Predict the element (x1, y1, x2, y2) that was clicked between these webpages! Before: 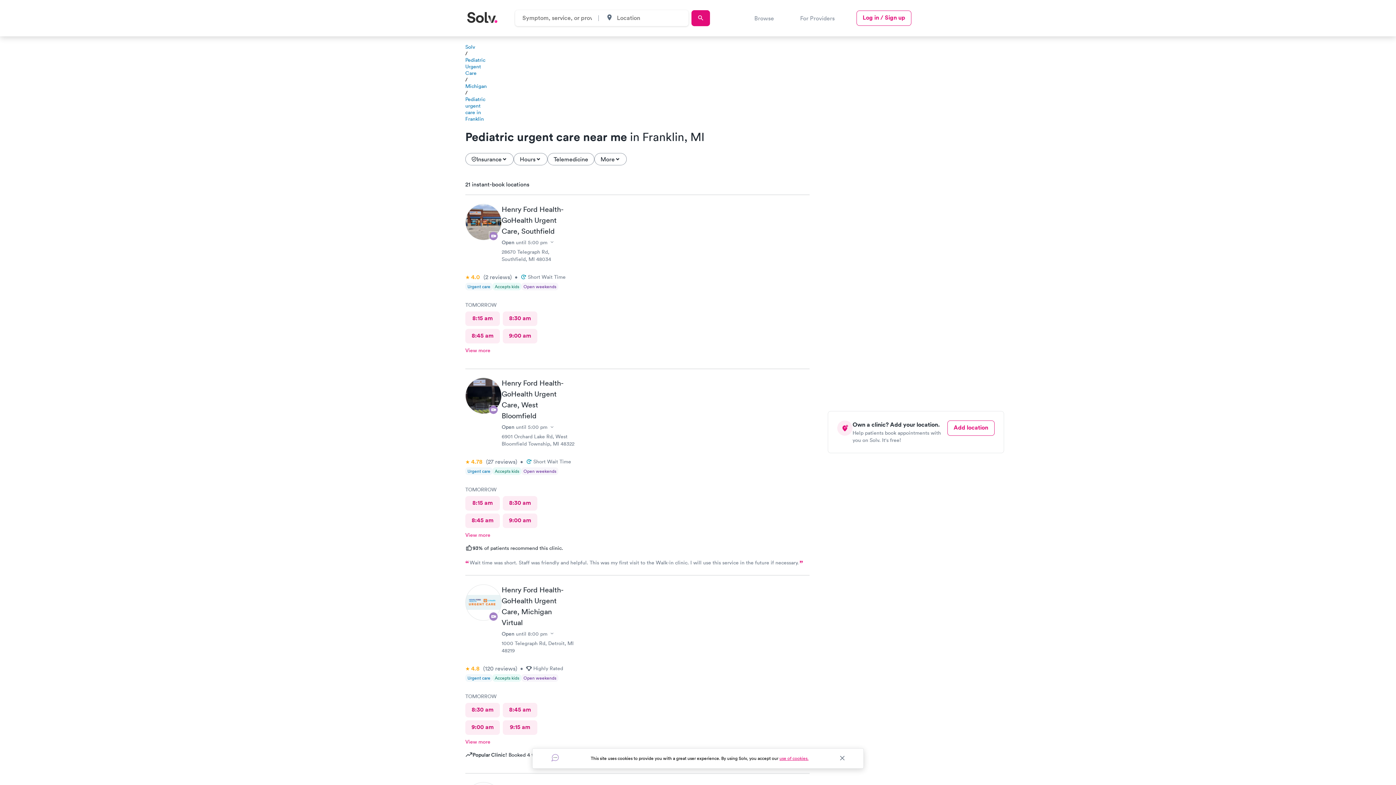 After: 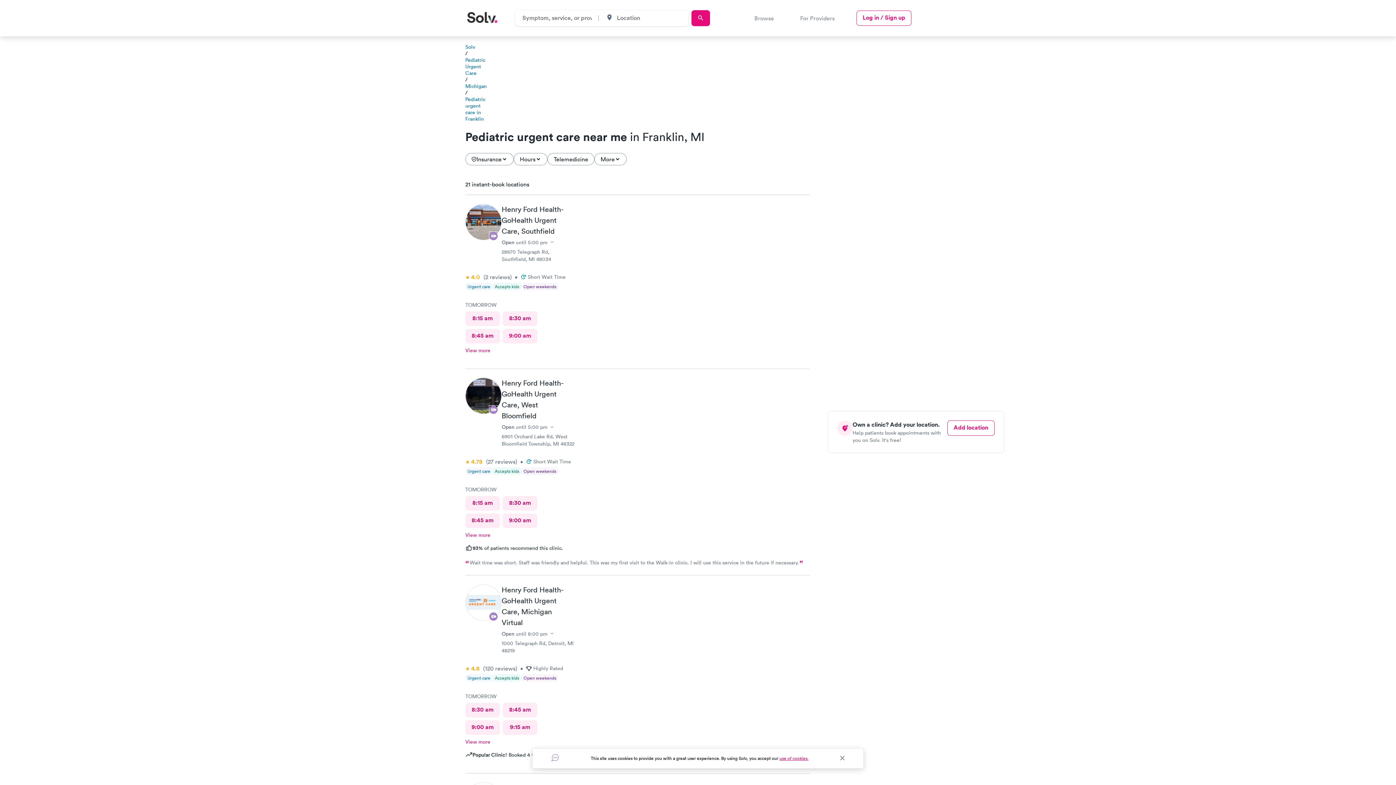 Action: bbox: (502, 328, 537, 343) label: 9:00 am